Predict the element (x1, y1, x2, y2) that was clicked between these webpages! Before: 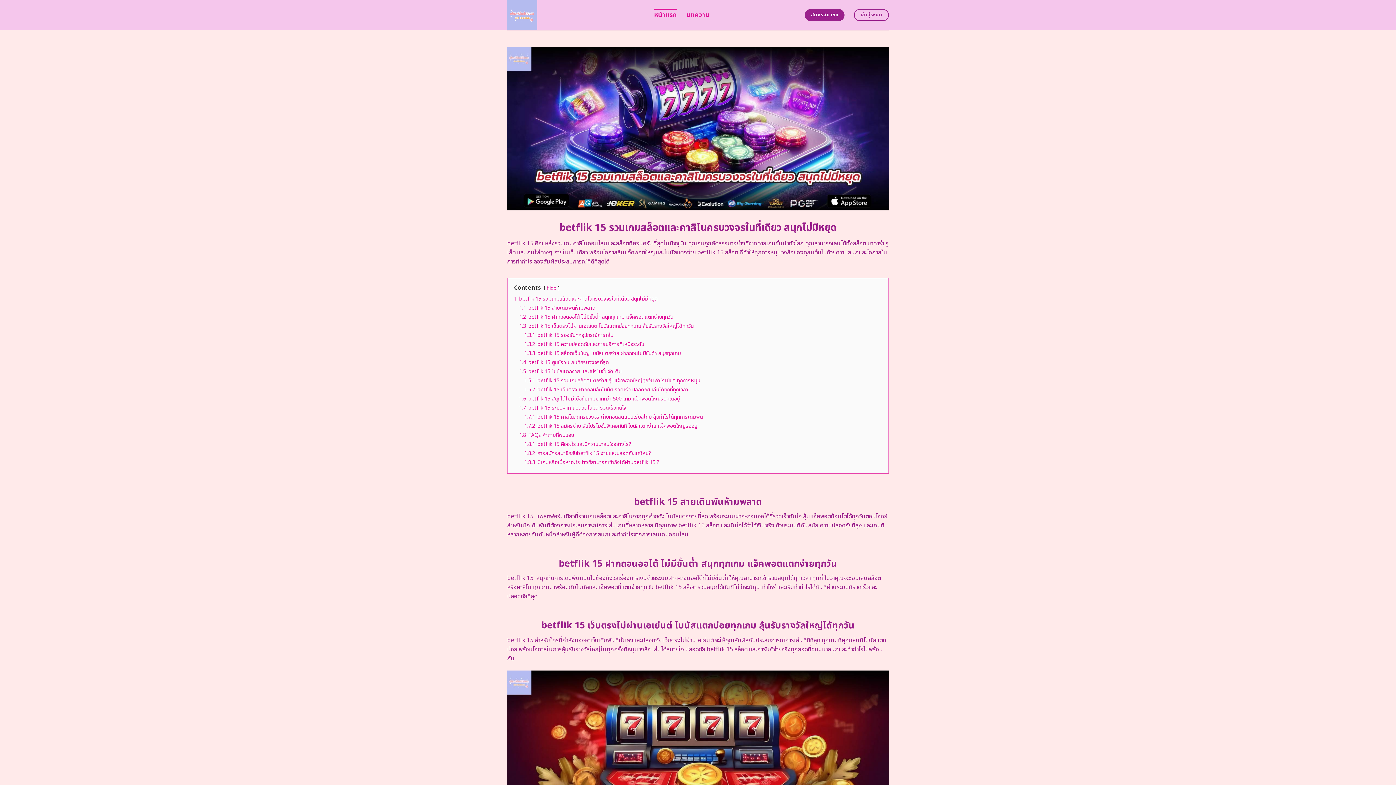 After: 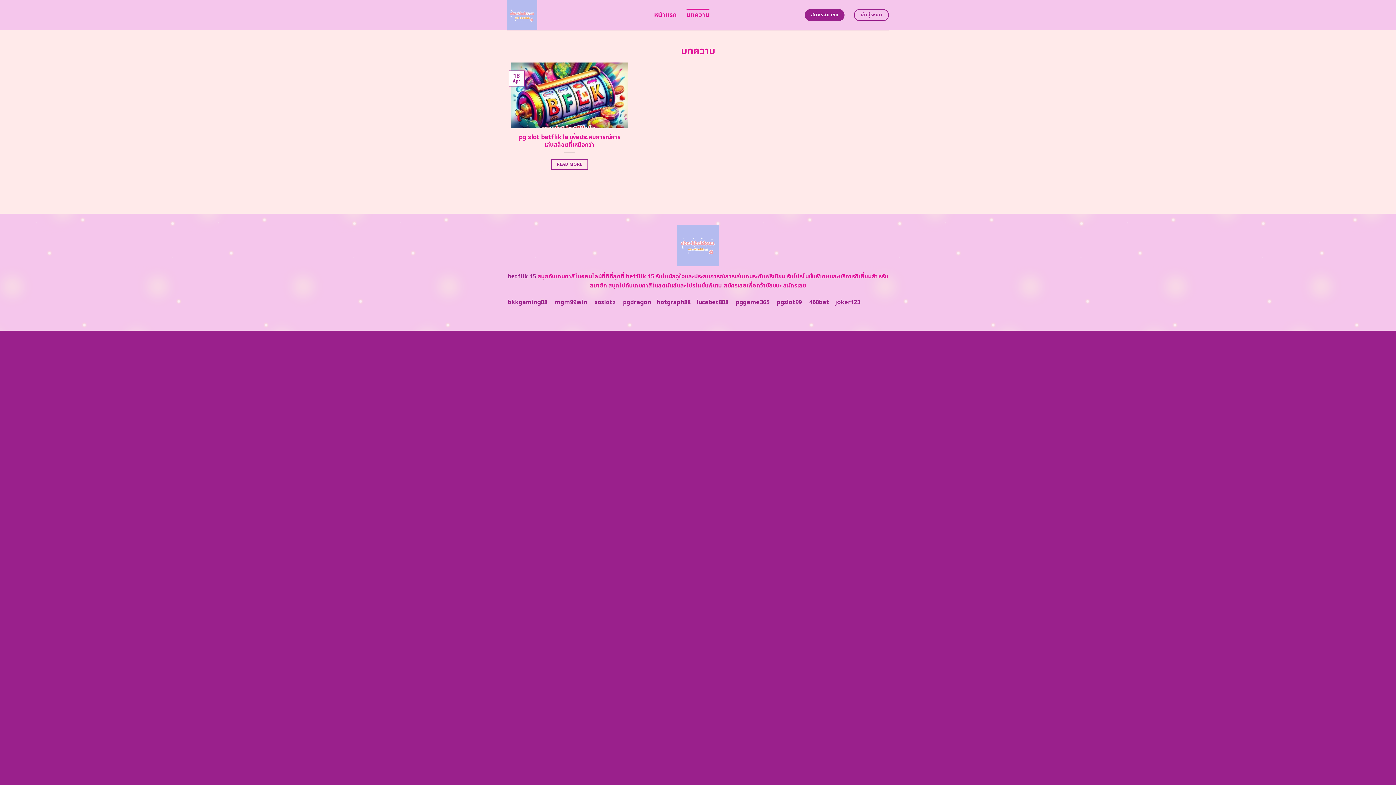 Action: label: บทความ bbox: (686, 8, 709, 21)